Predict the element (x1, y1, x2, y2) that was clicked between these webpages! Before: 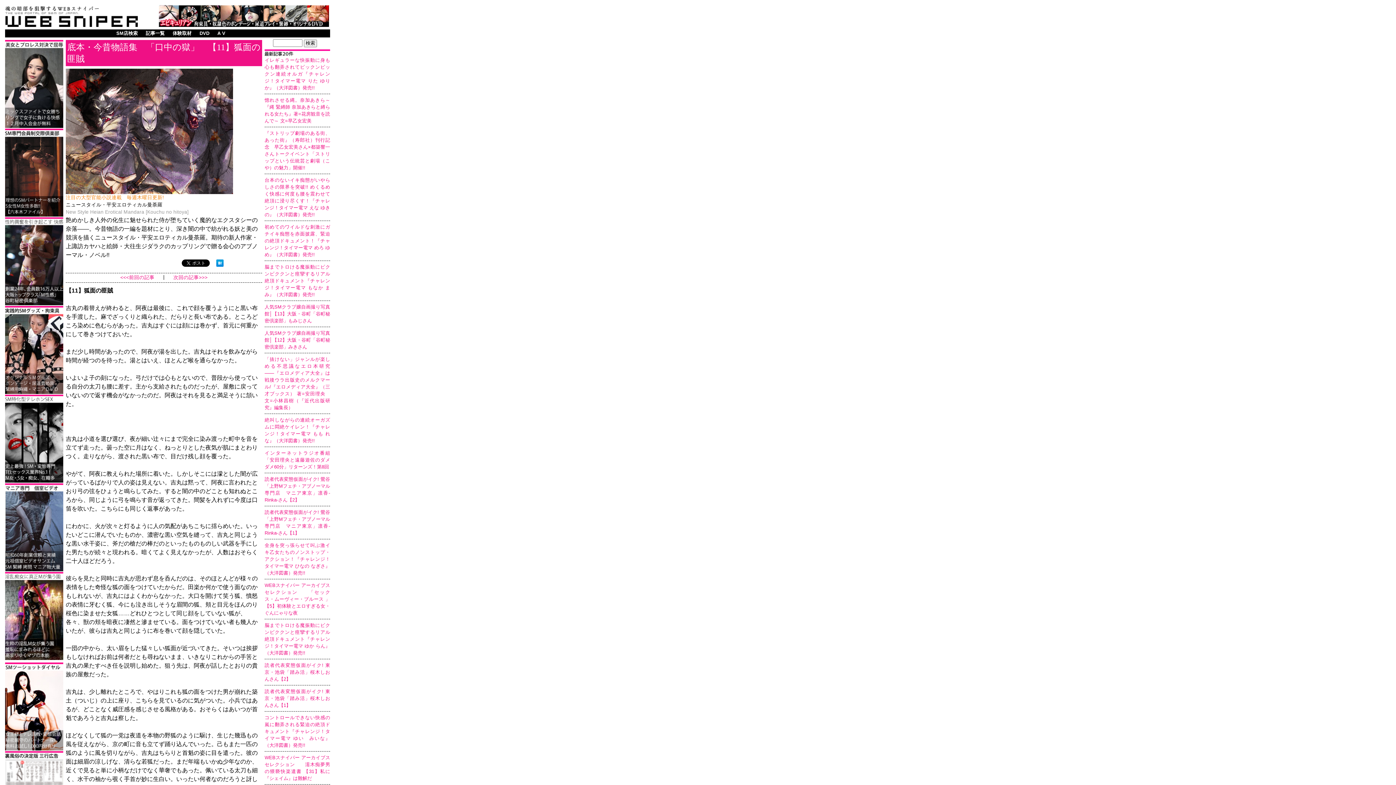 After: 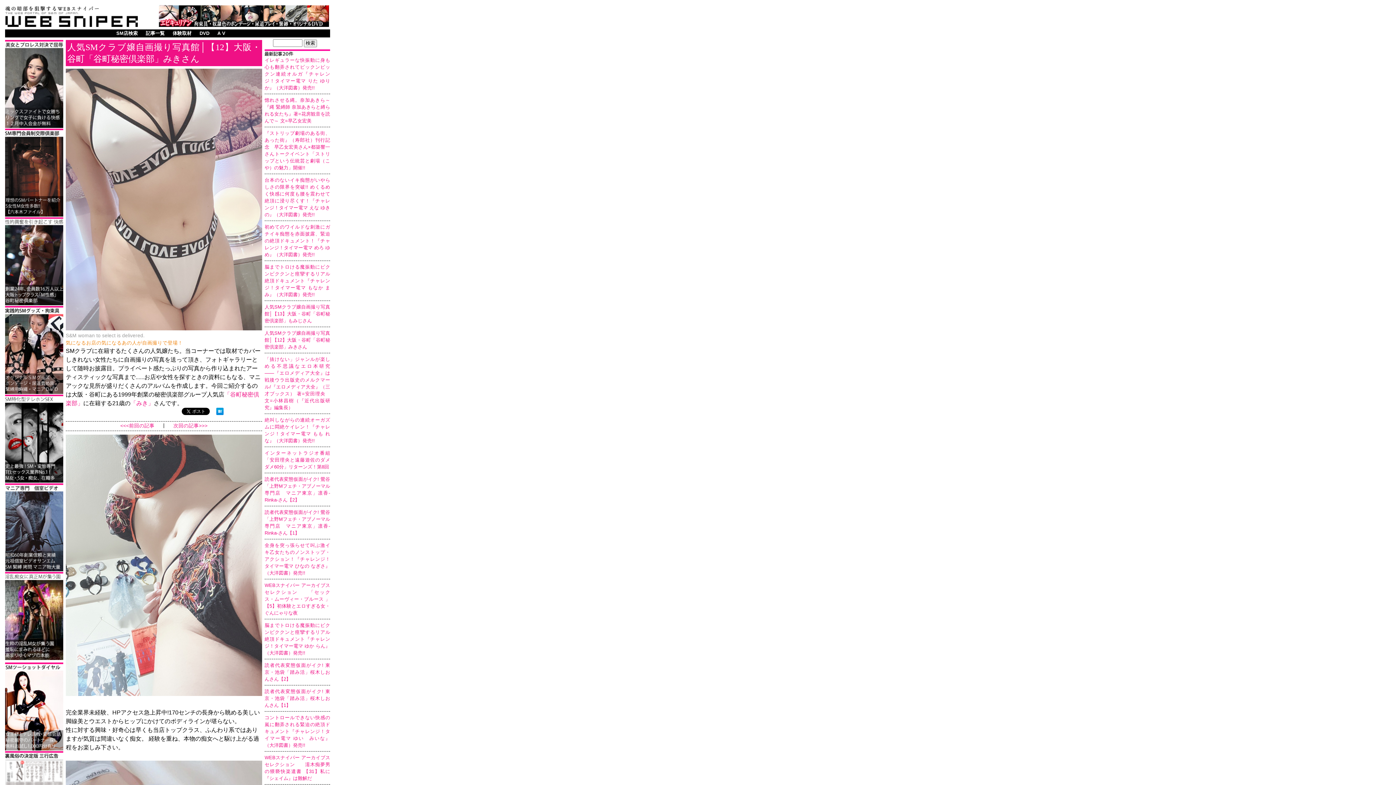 Action: bbox: (264, 330, 330, 349) label: 人気SMクラブ嬢自画撮り写真館│【12】大阪・谷町「谷町秘密倶楽部」みきさん